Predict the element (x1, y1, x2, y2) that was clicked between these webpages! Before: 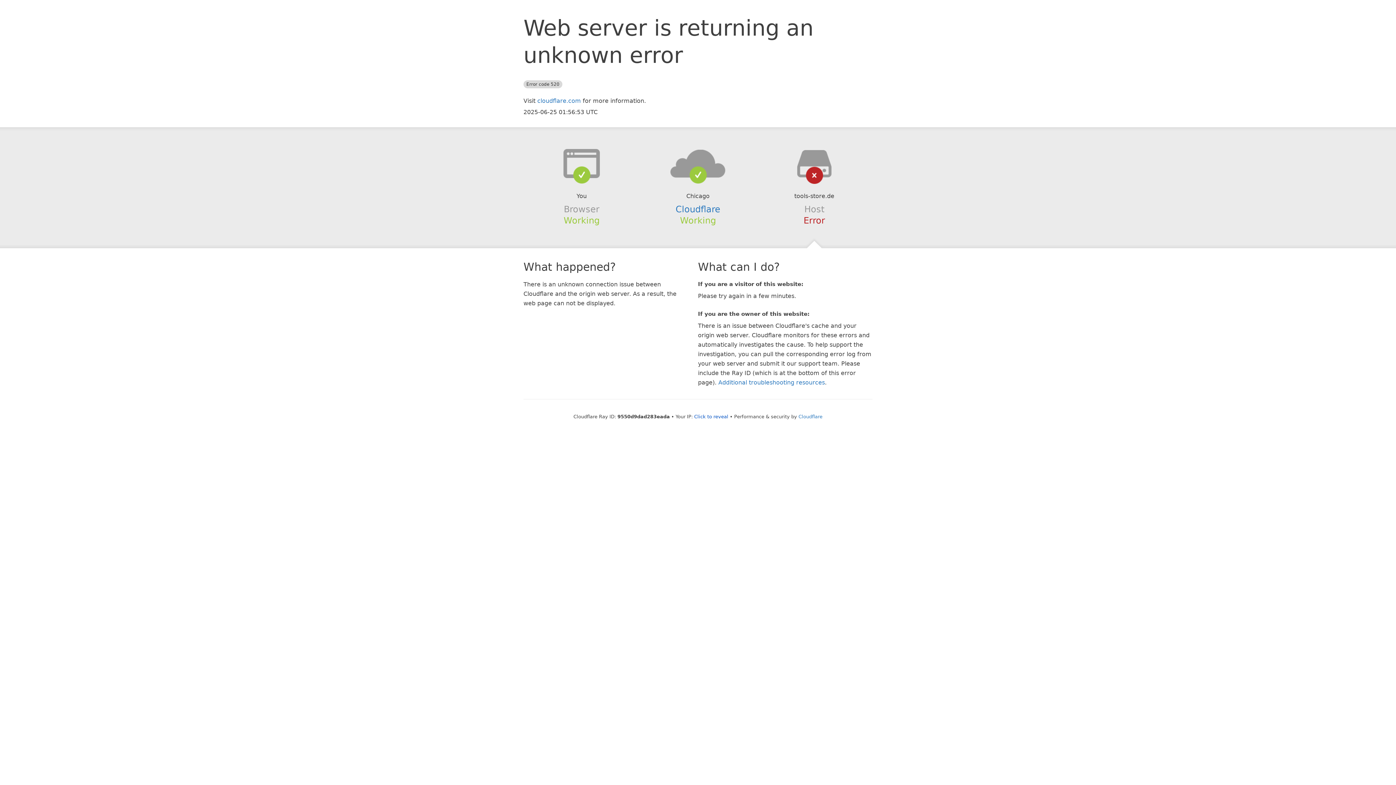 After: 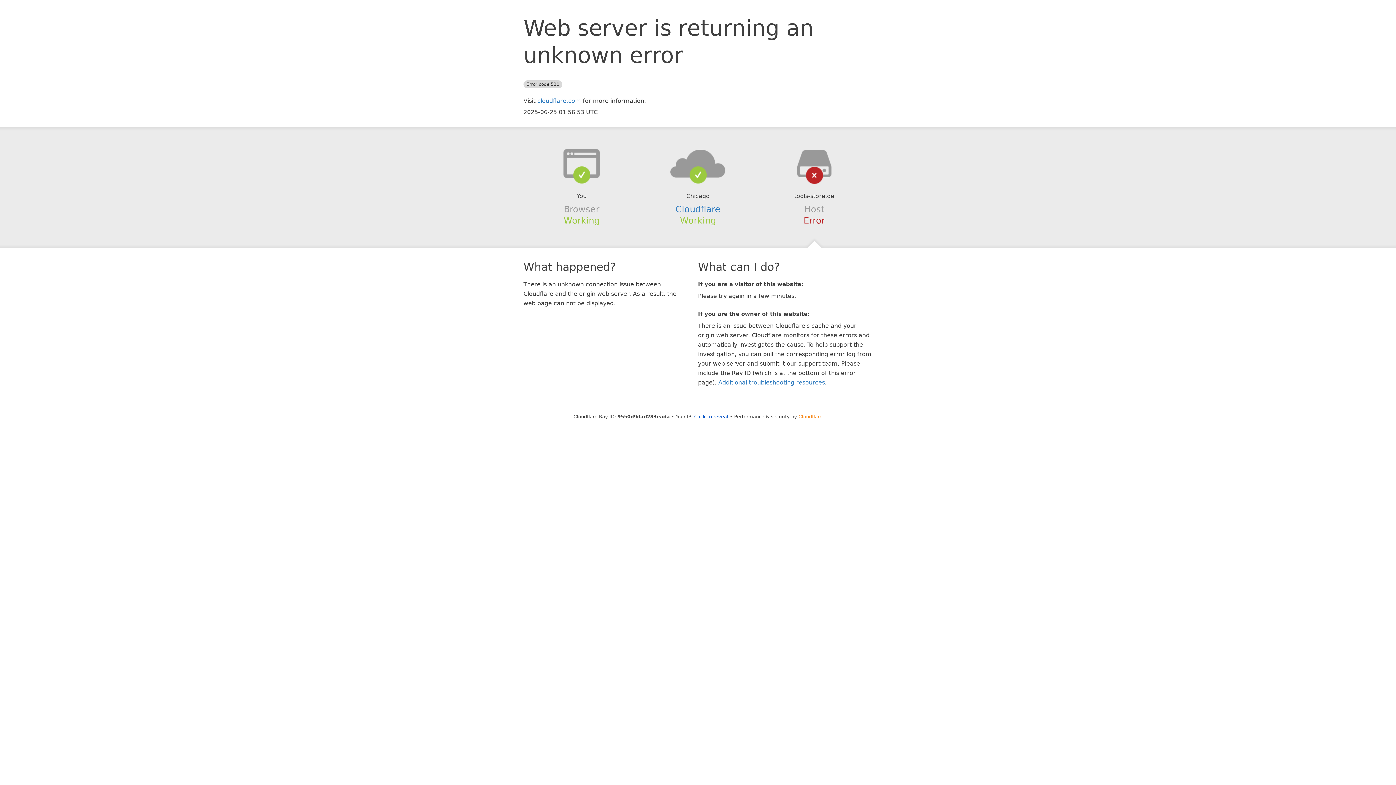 Action: label: Cloudflare bbox: (798, 414, 822, 419)